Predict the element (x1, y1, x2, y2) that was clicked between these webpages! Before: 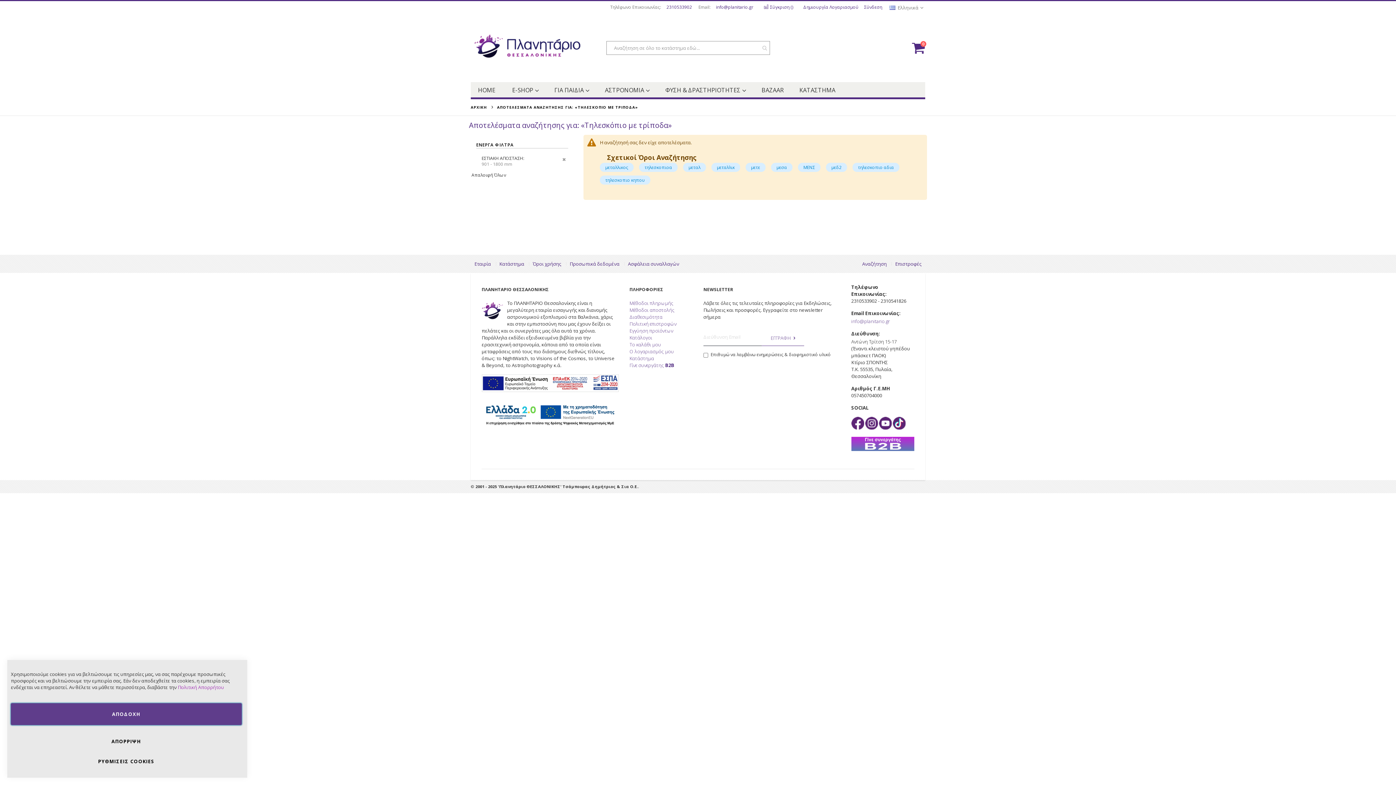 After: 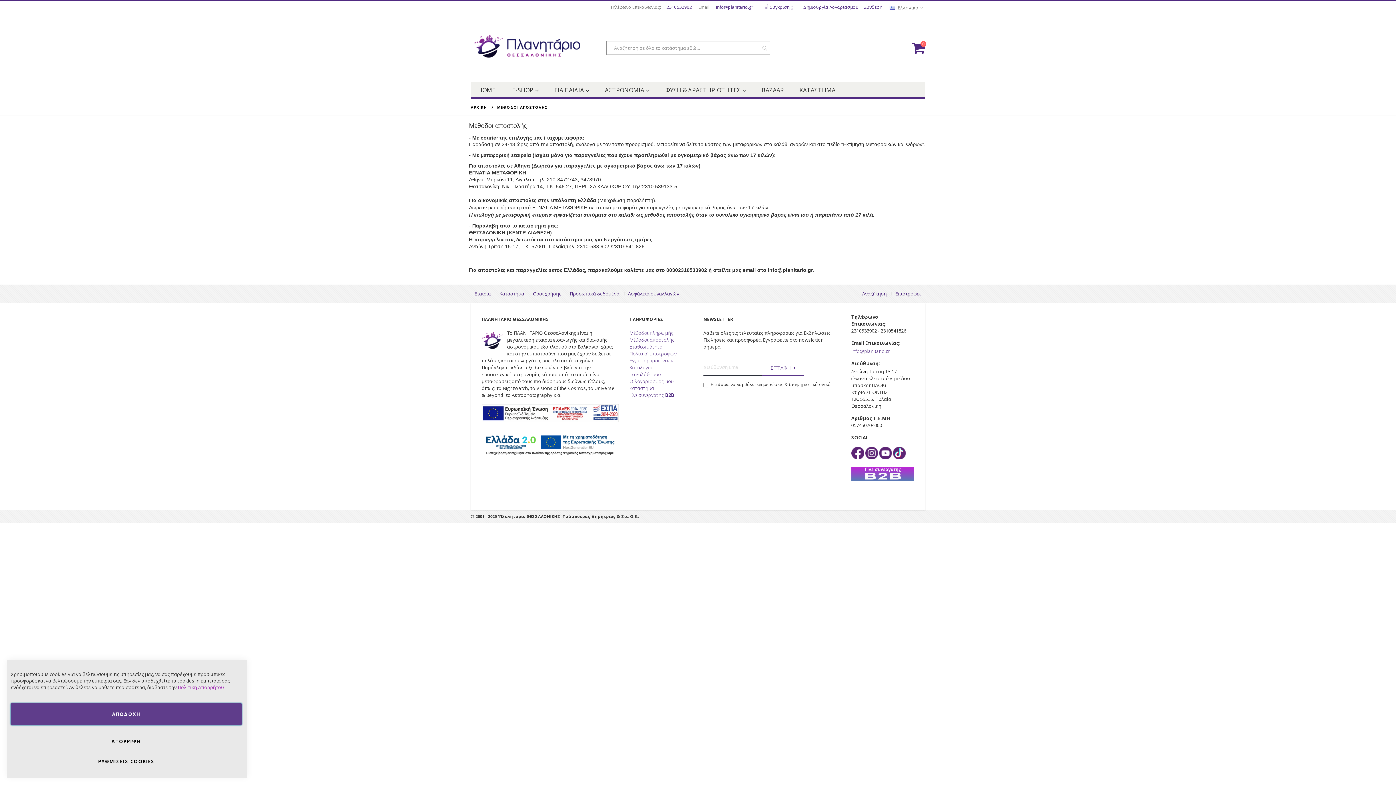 Action: label: Μέθοδοι αποστολής bbox: (629, 306, 674, 313)